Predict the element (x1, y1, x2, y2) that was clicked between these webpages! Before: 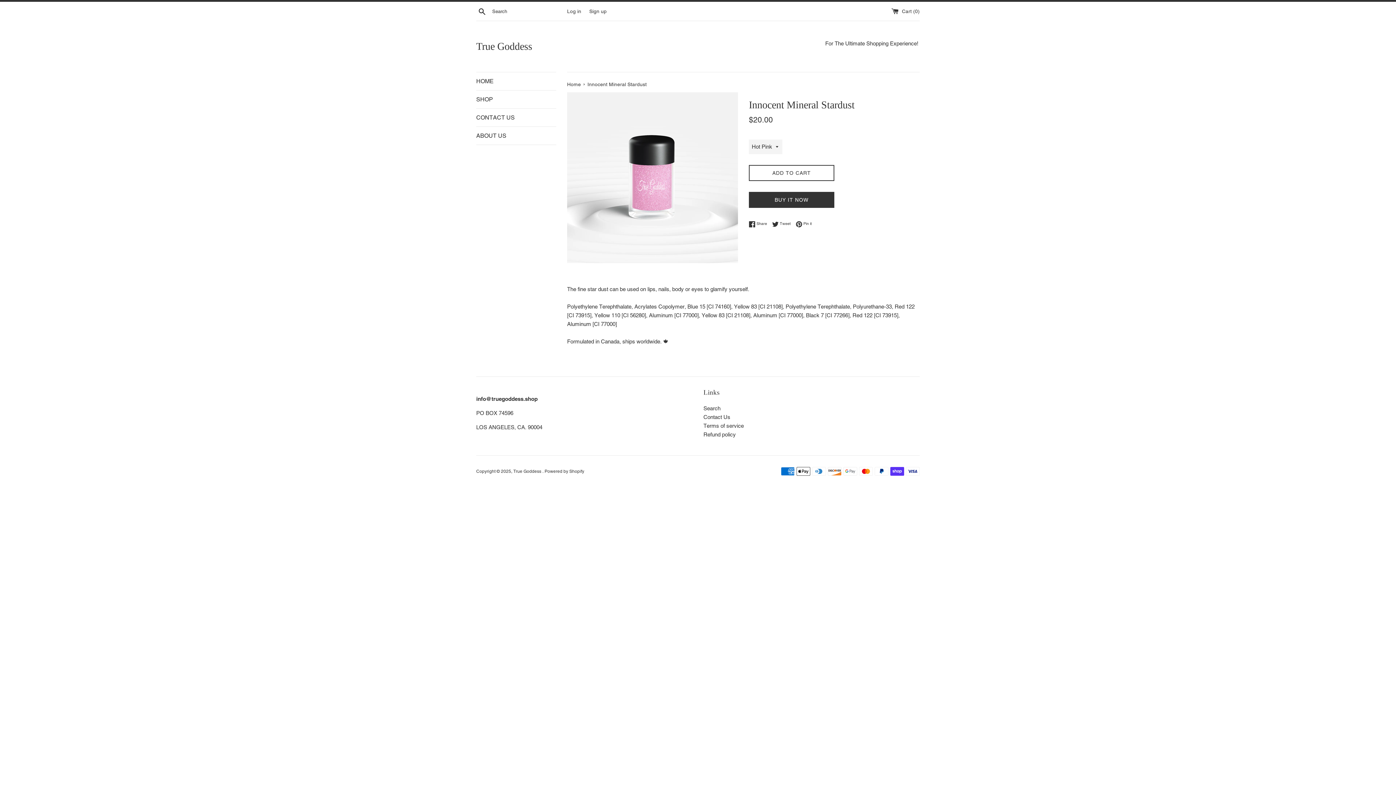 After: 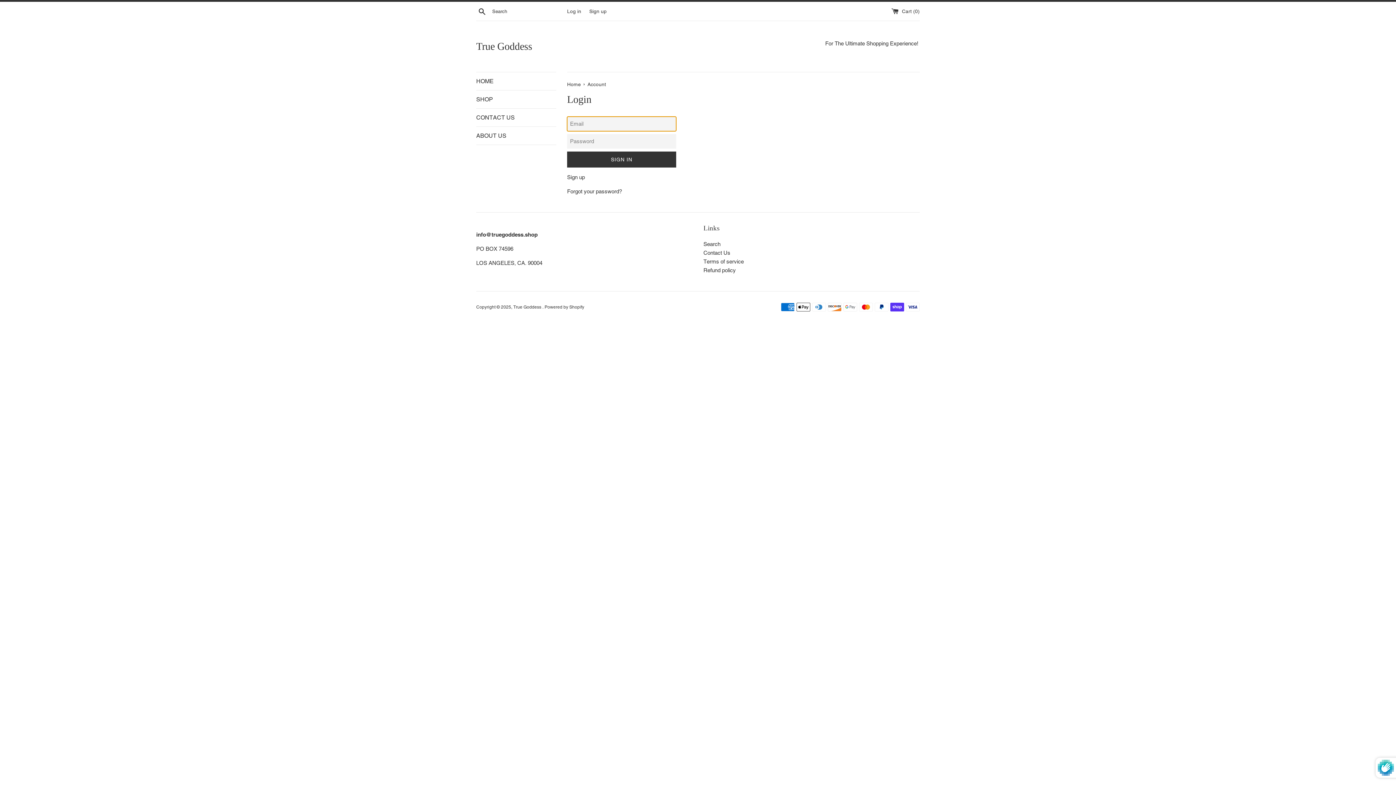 Action: label: Log in bbox: (567, 8, 581, 14)